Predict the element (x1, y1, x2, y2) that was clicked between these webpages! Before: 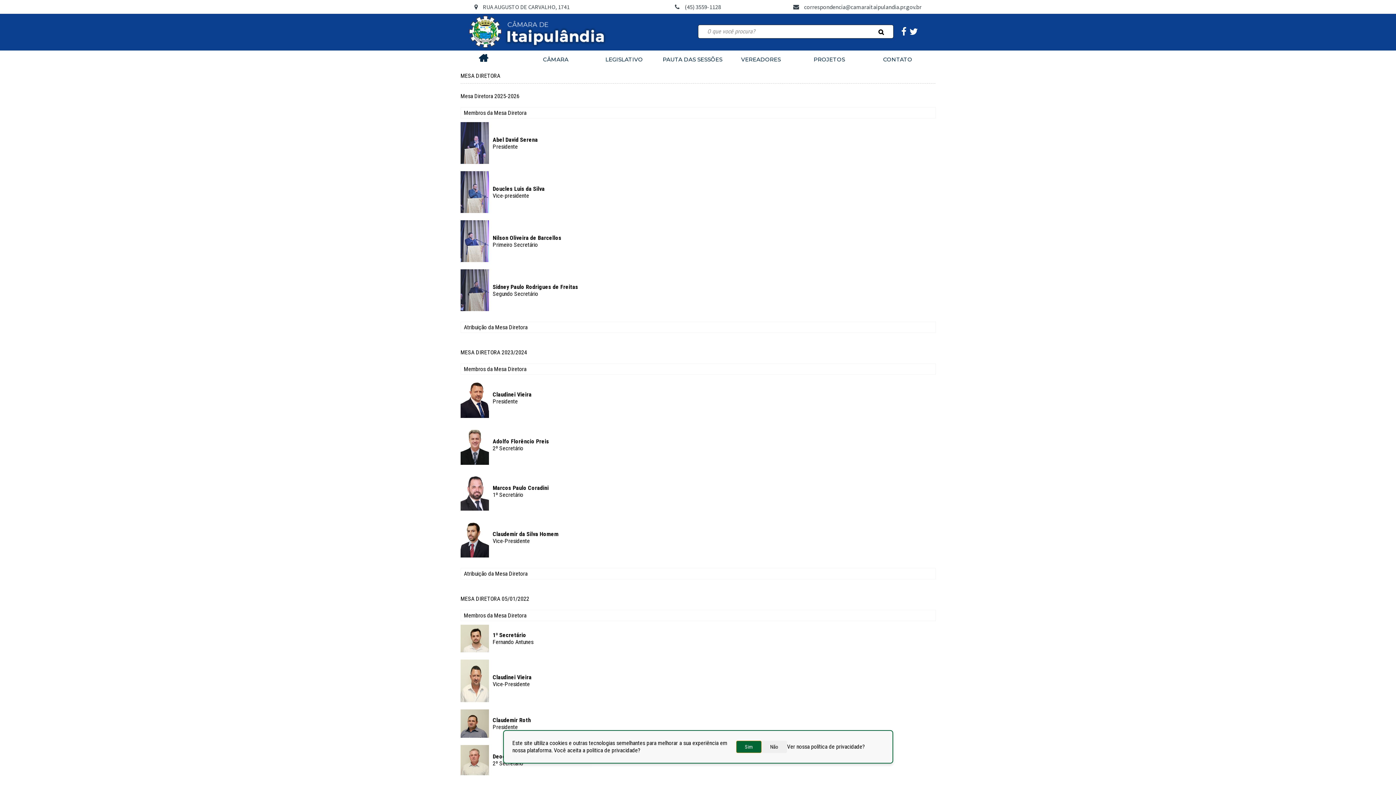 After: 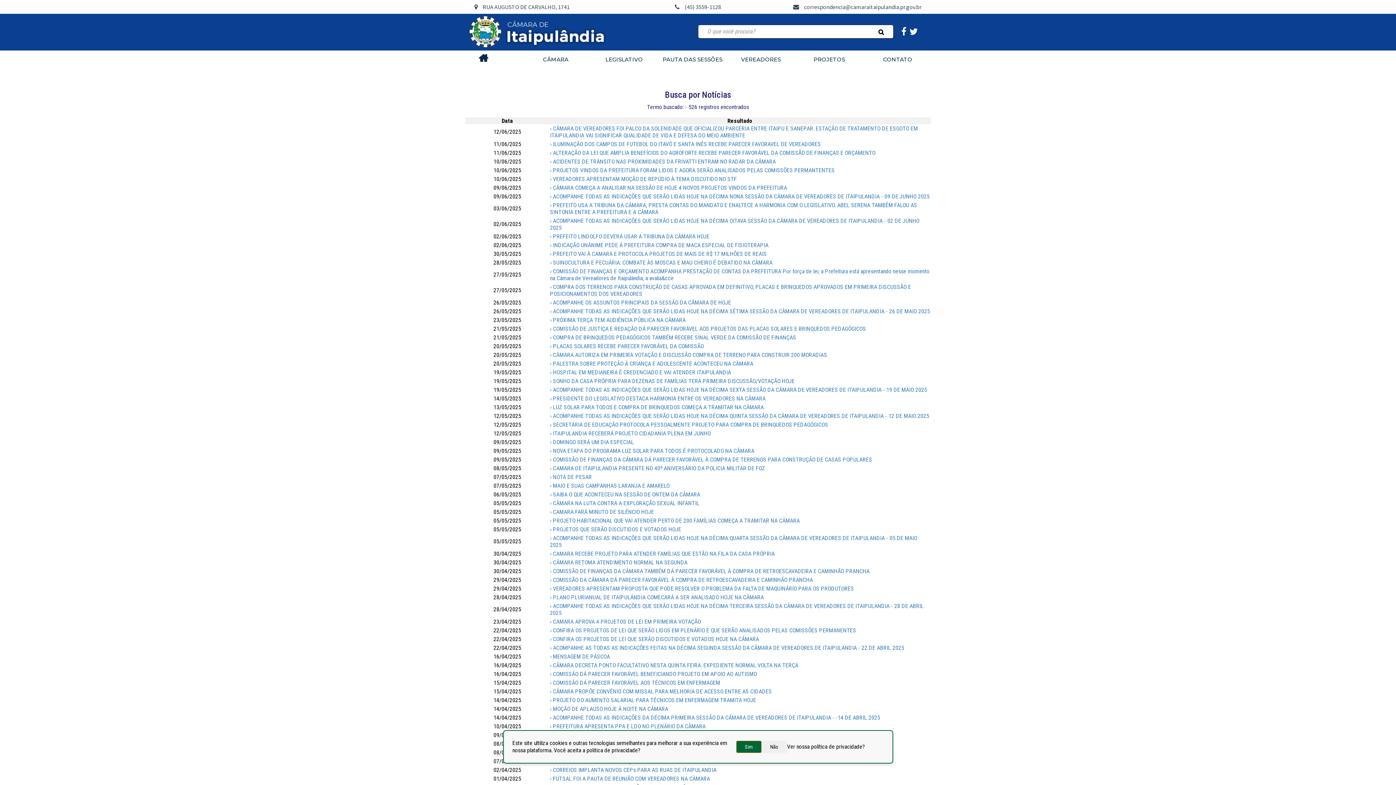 Action: bbox: (878, 28, 884, 35)